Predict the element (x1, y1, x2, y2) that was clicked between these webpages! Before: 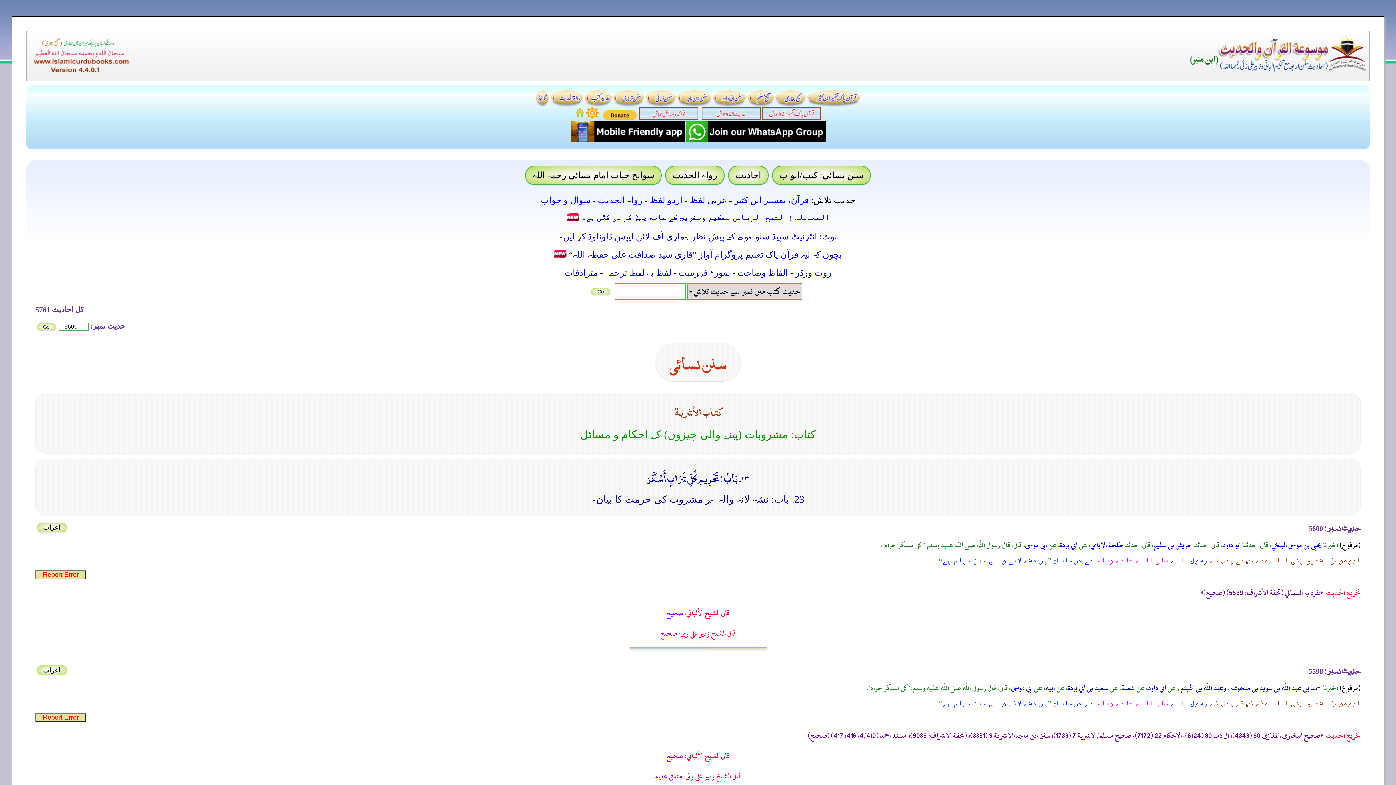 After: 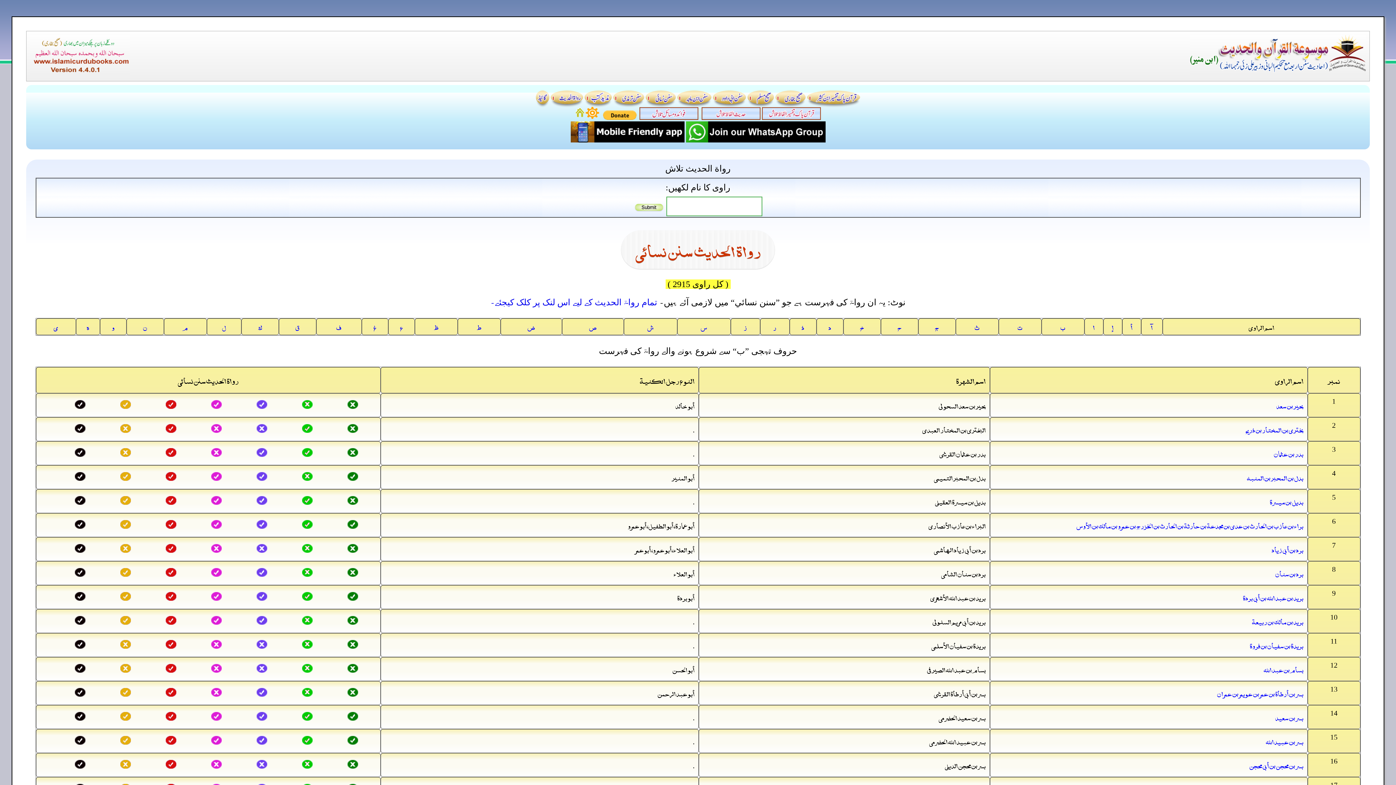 Action: bbox: (665, 165, 724, 185) label: رواۃ الحدیث